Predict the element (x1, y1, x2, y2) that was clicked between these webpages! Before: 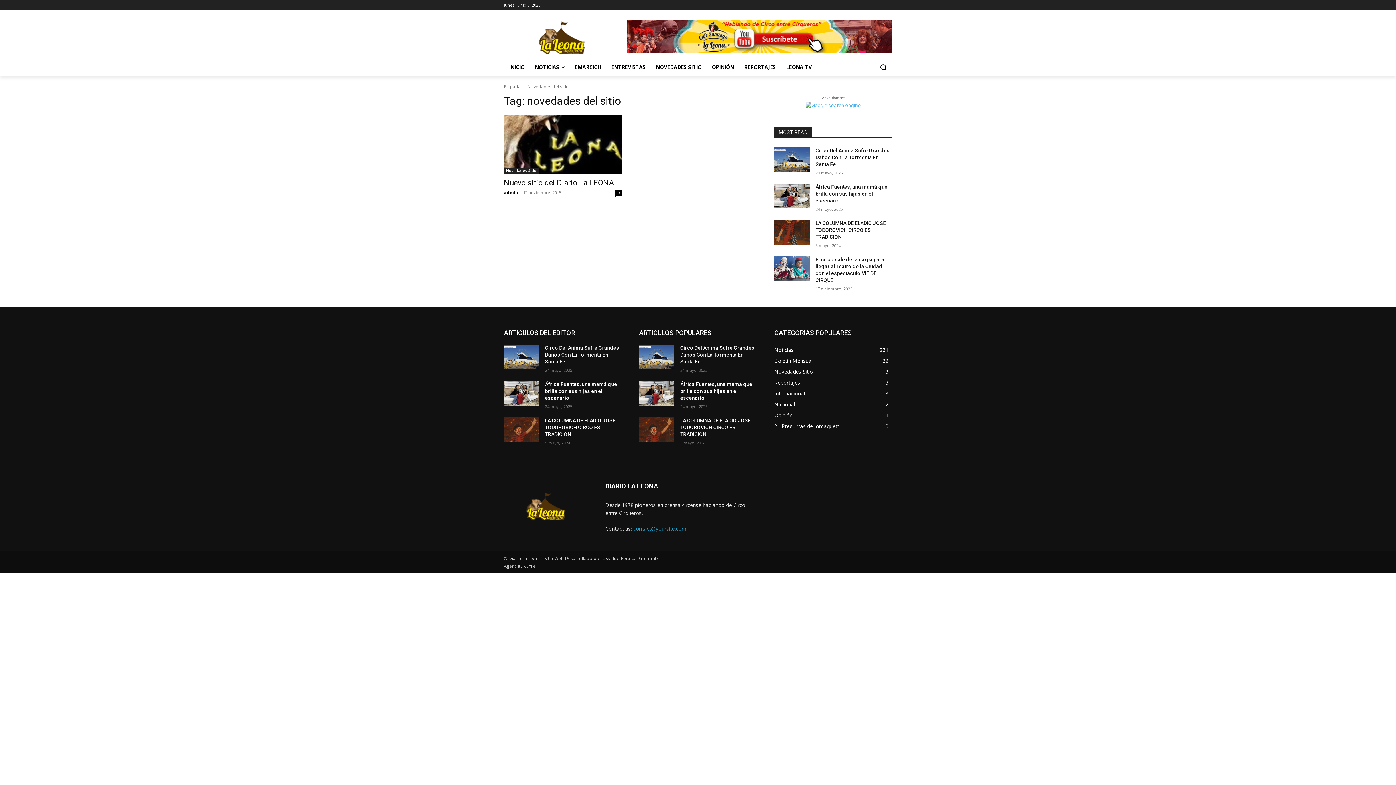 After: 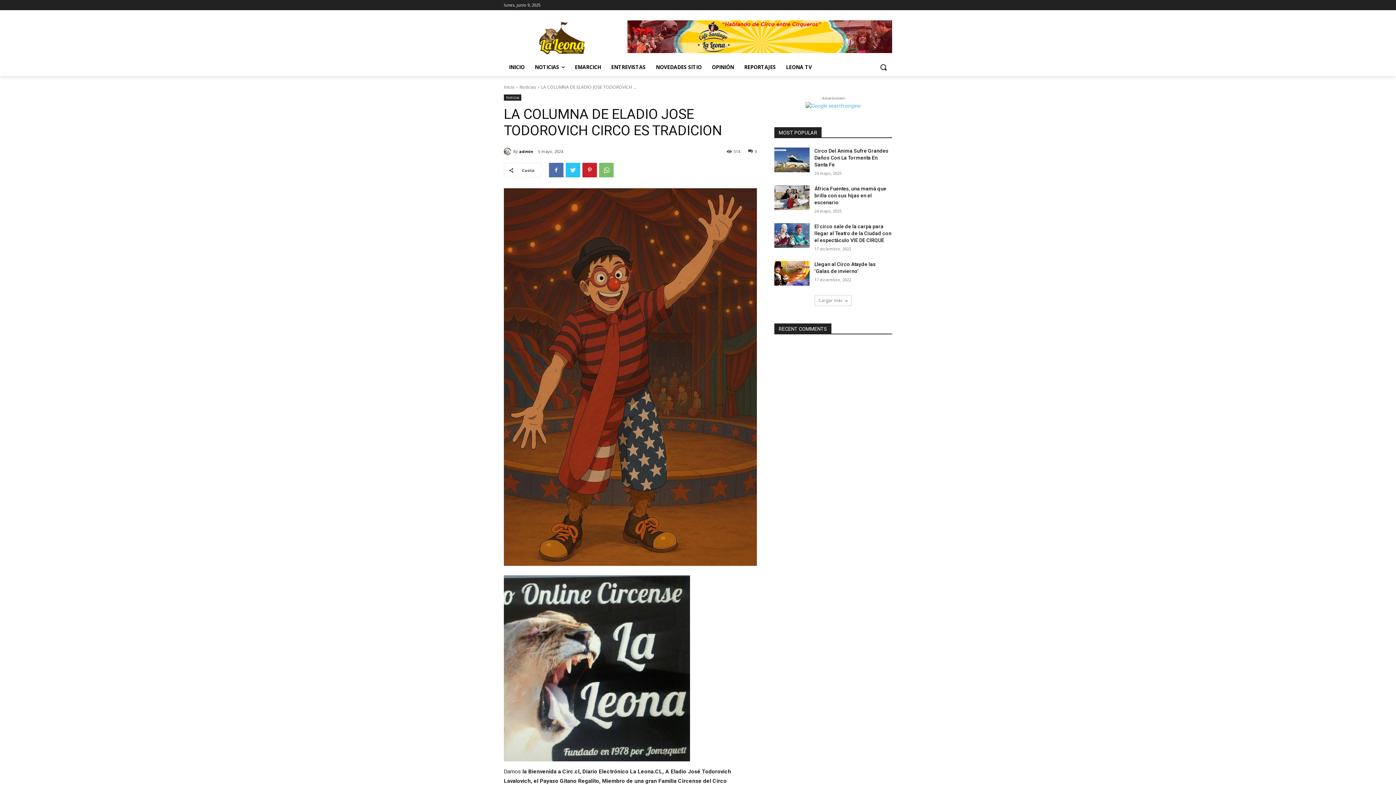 Action: bbox: (774, 220, 809, 244)